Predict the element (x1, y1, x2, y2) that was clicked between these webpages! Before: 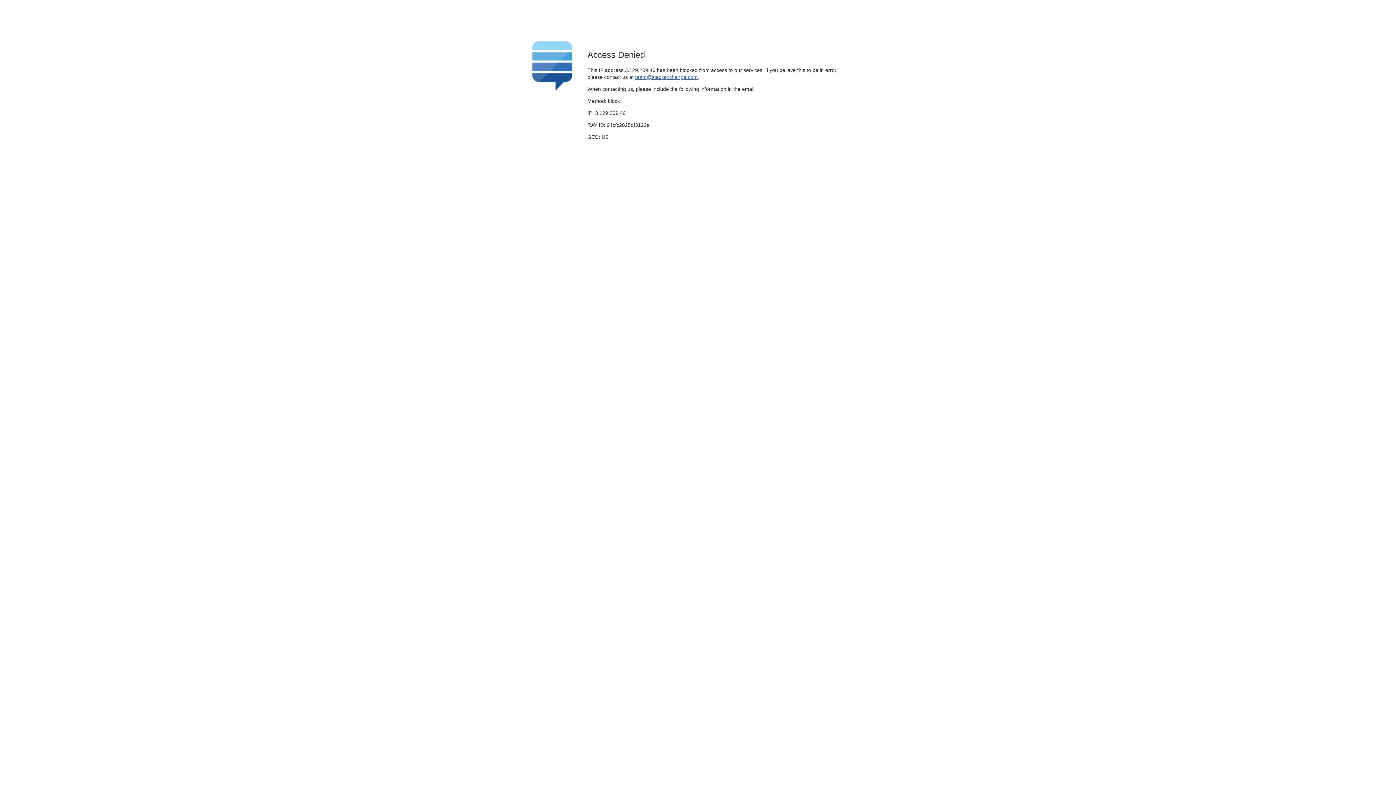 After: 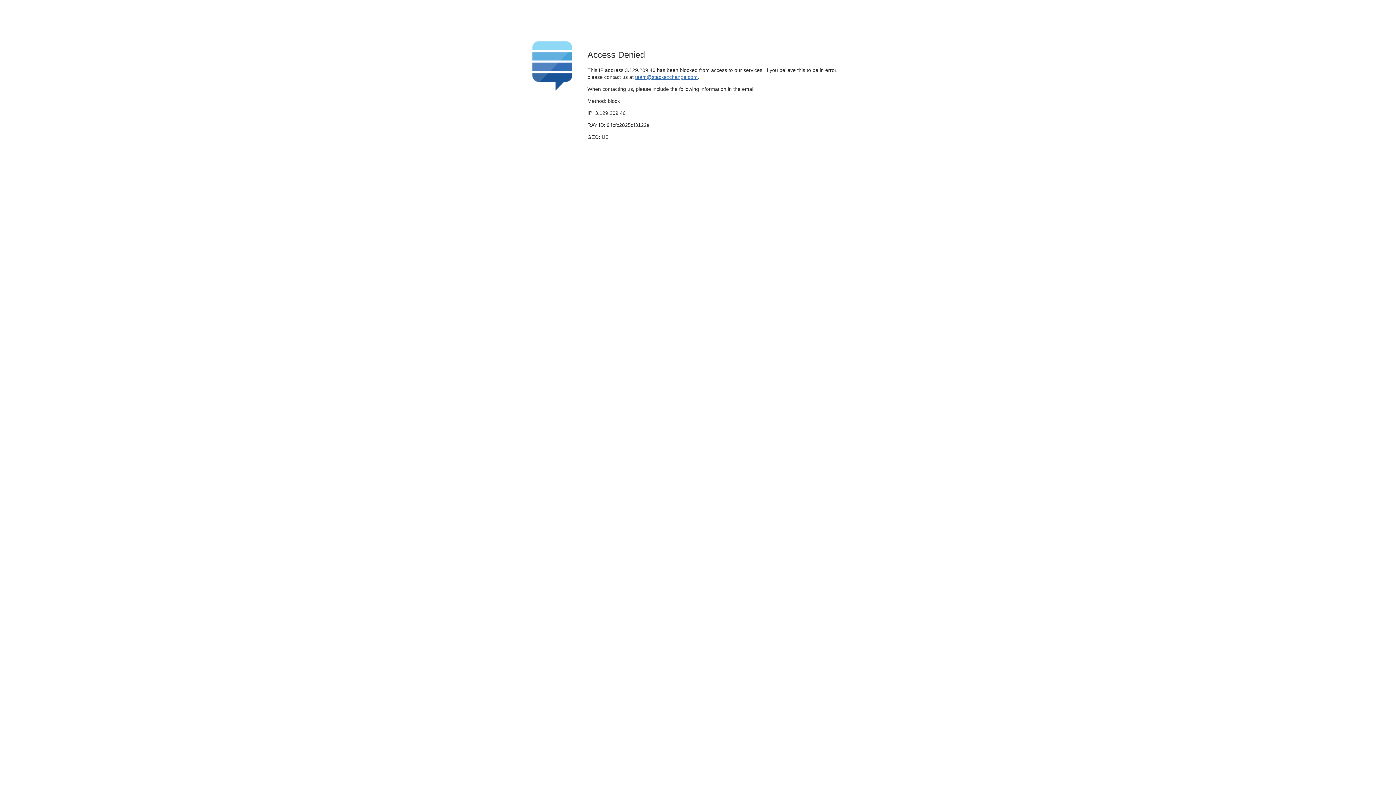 Action: label: team@stackexchange.com bbox: (635, 74, 697, 79)